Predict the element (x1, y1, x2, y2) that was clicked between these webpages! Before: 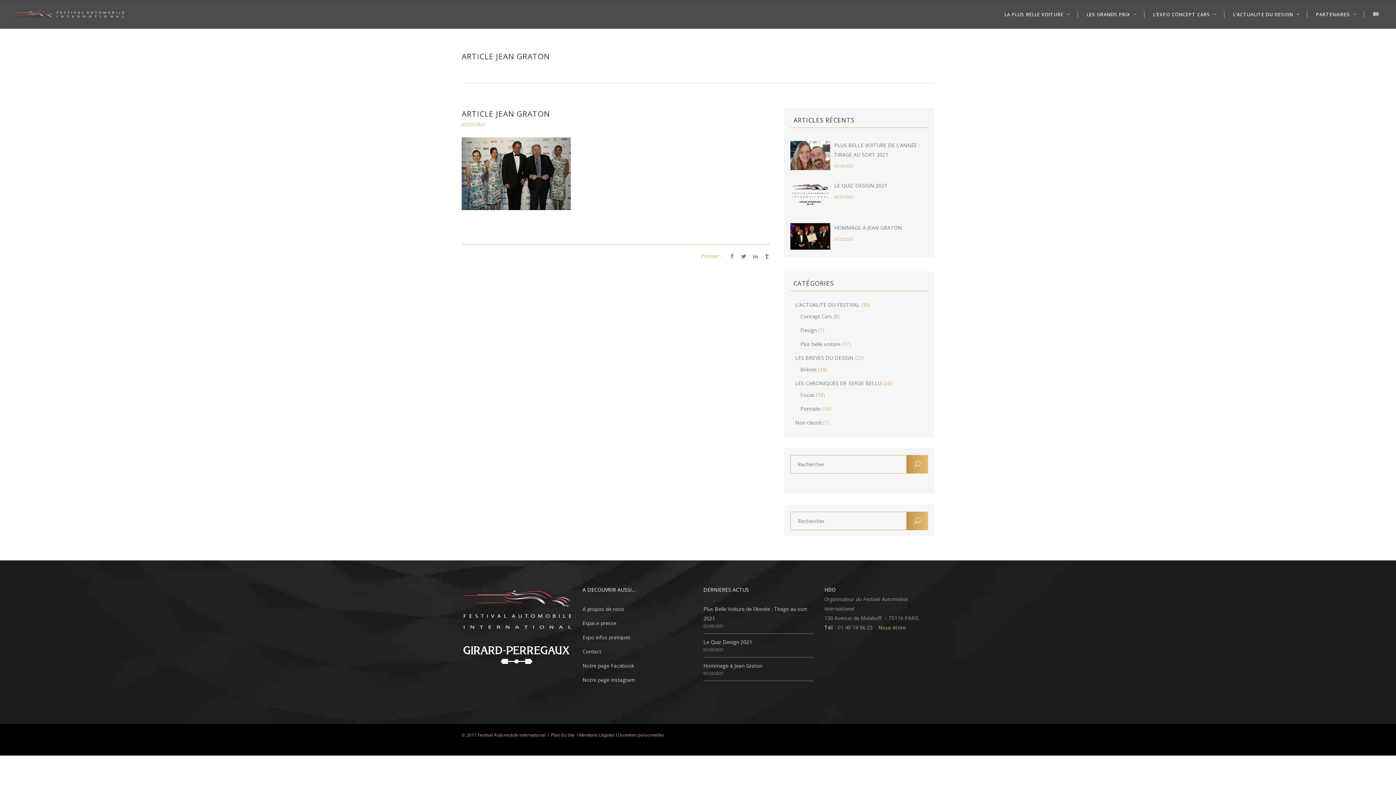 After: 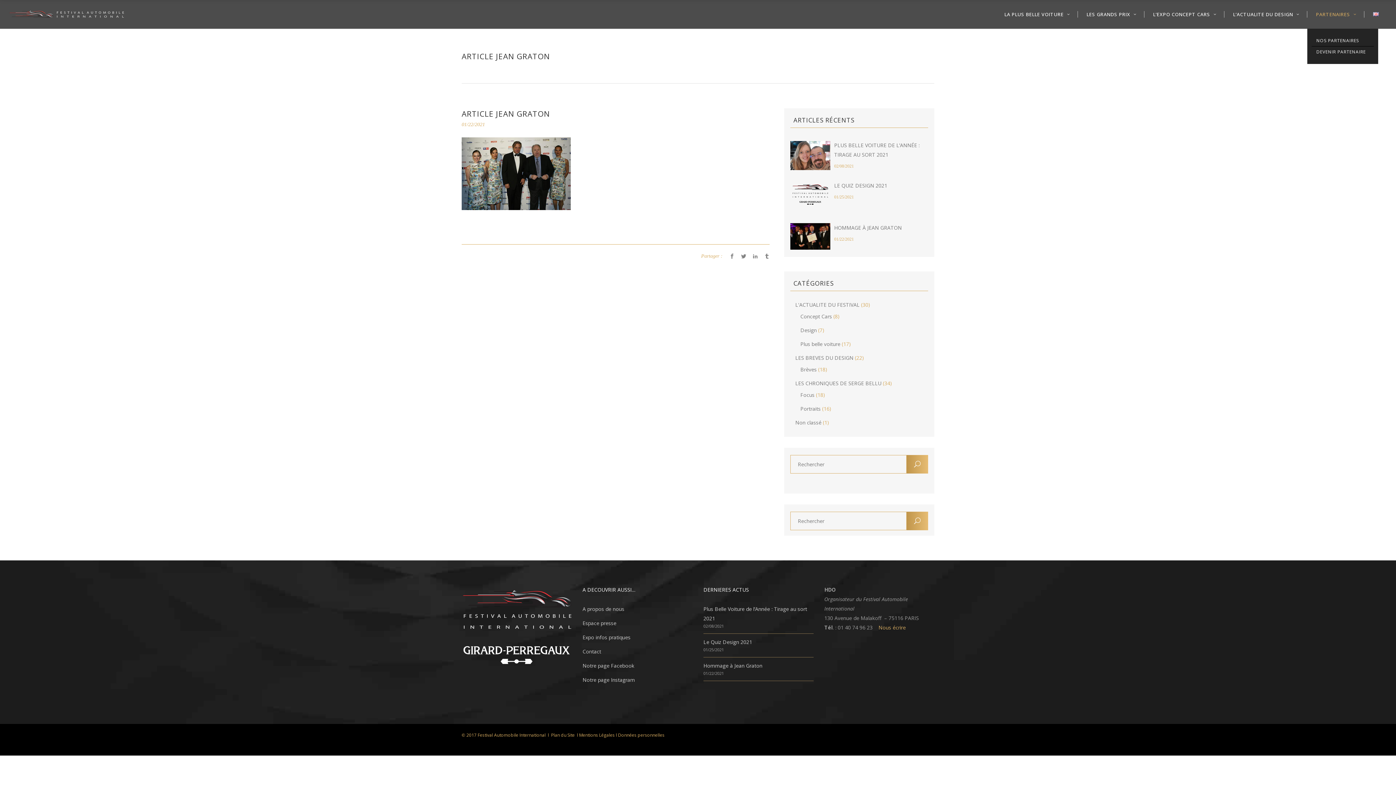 Action: bbox: (1307, 0, 1364, 28) label: PARTENAIRES